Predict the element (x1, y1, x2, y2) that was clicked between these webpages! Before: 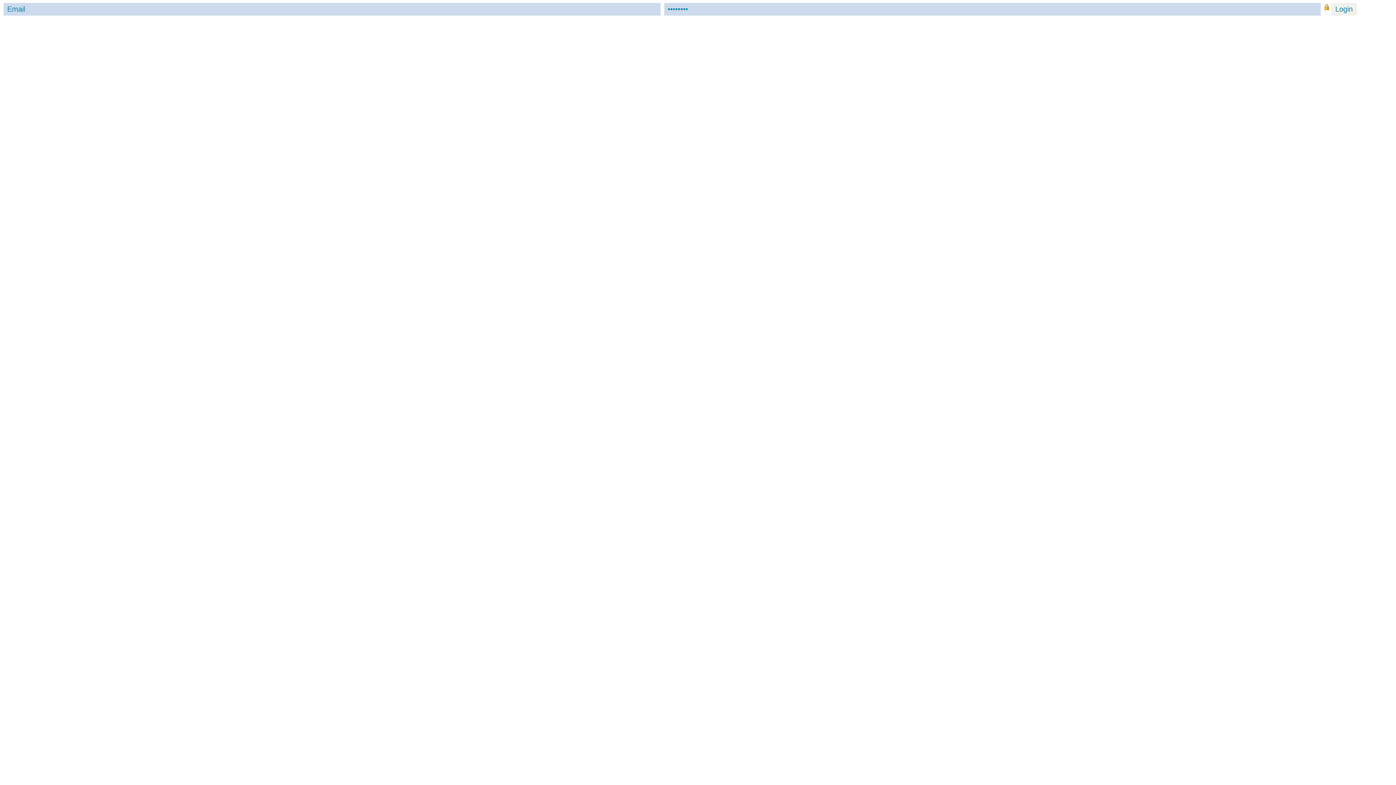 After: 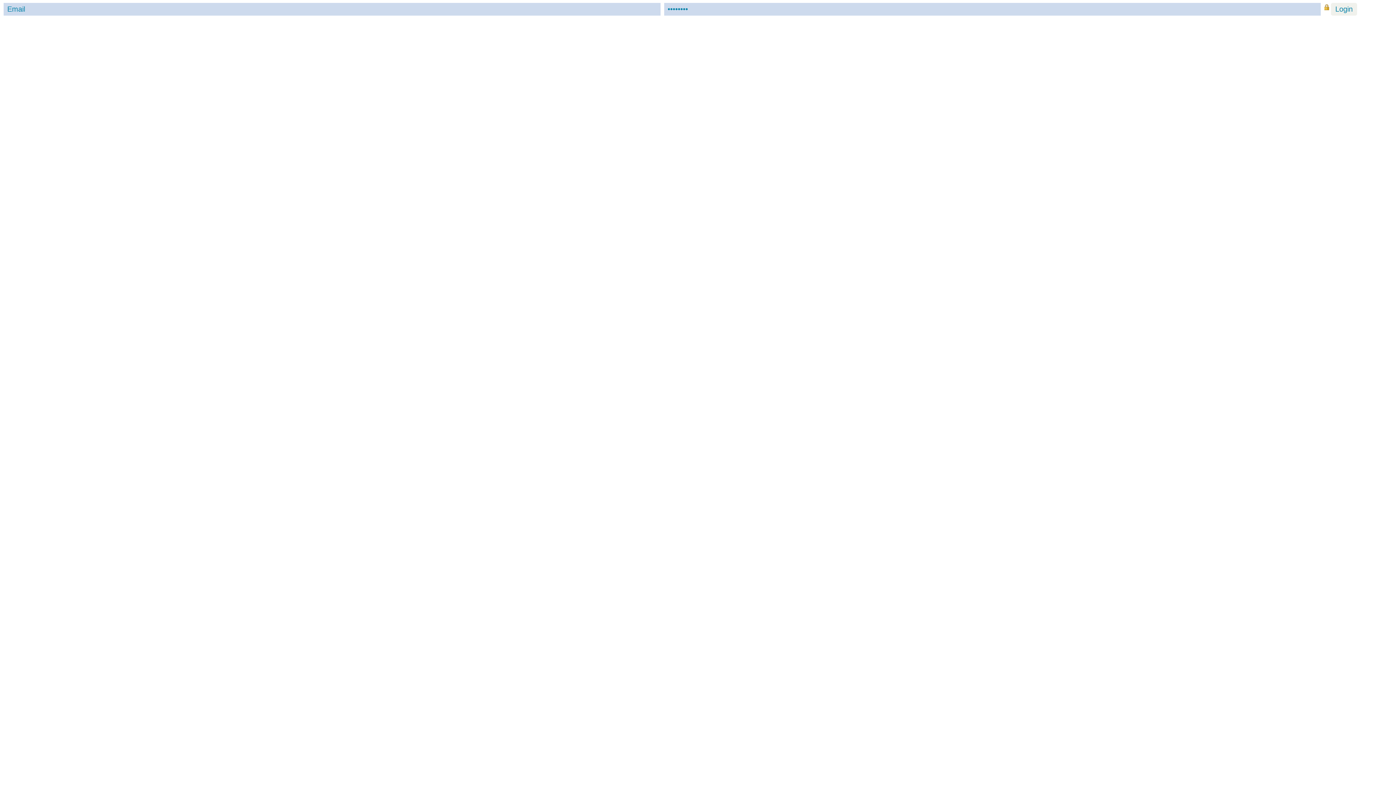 Action: bbox: (1324, 5, 1329, 11)